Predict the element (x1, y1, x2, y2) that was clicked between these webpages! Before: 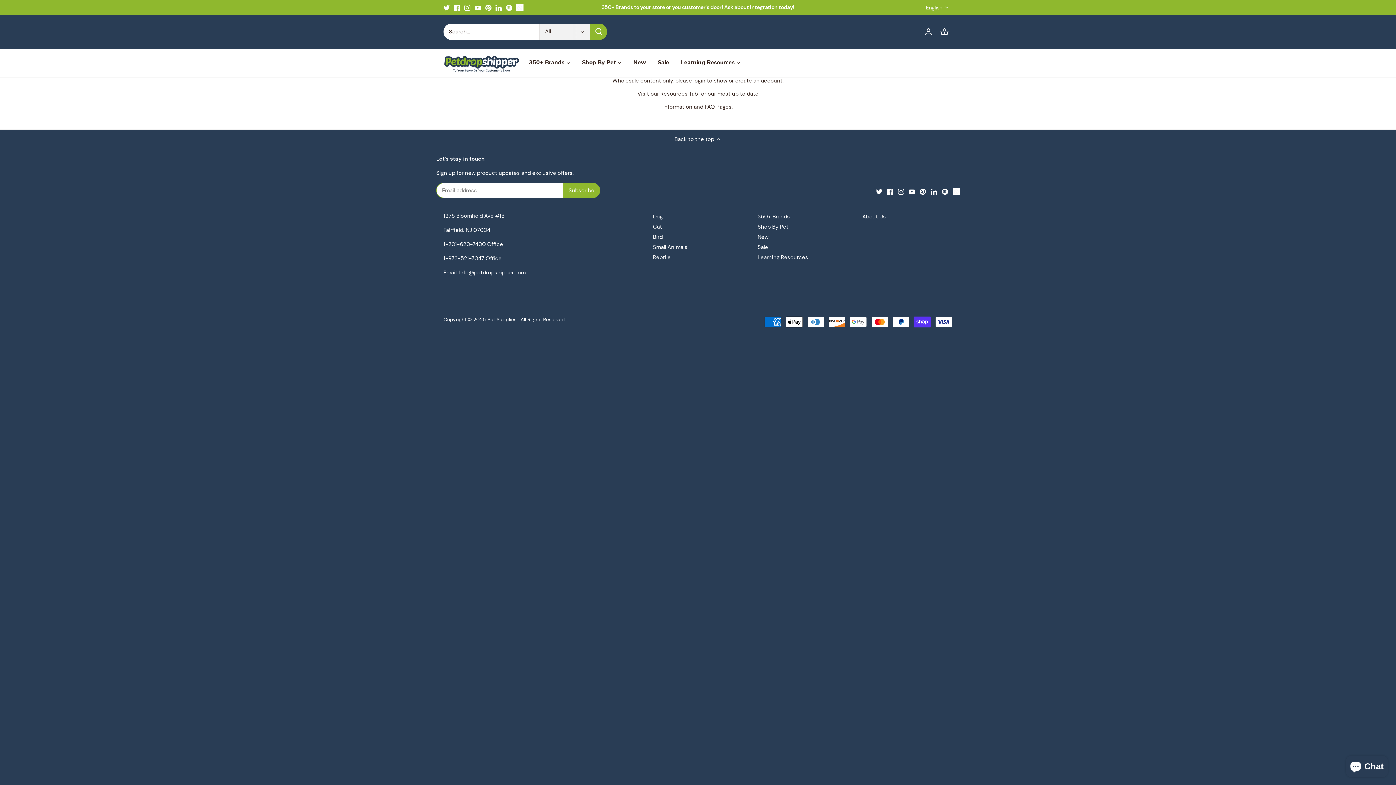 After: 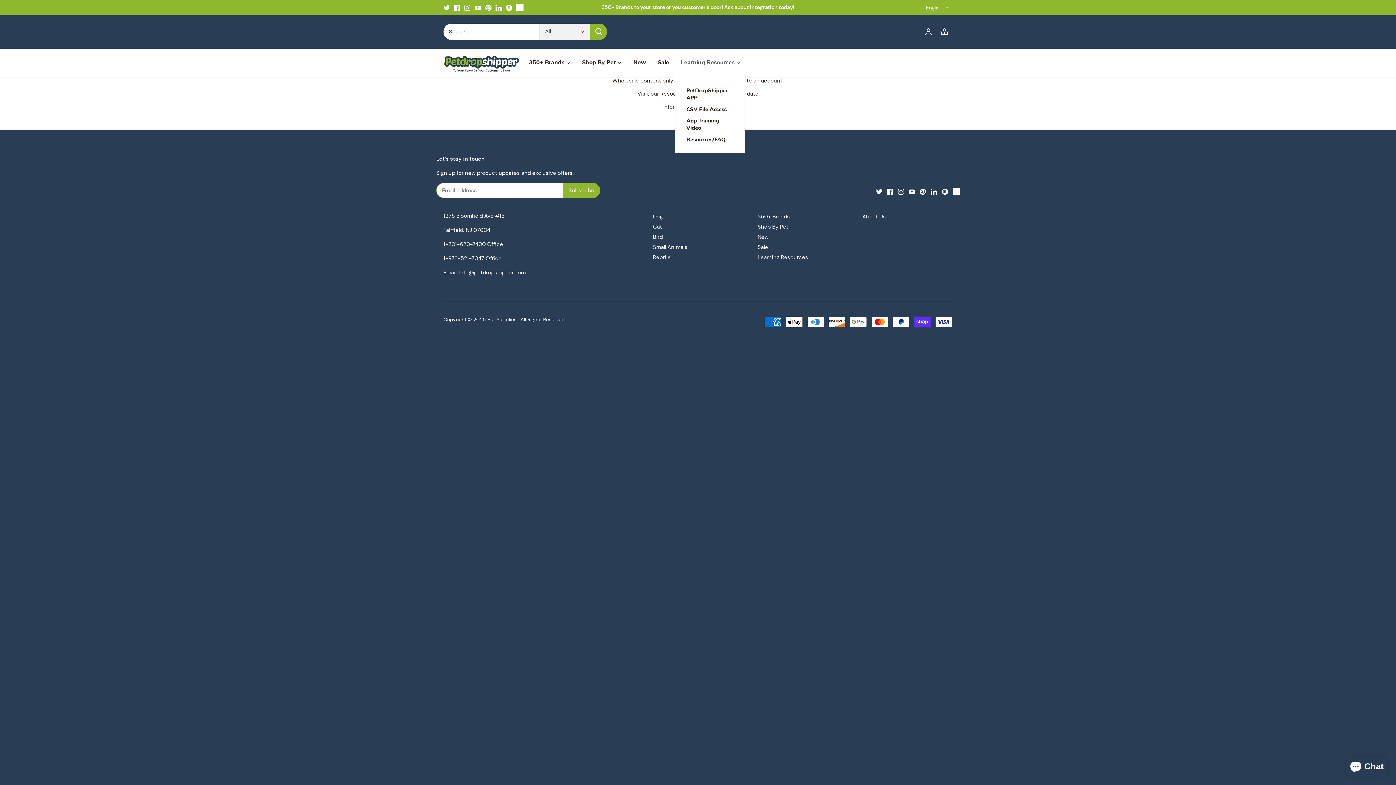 Action: label: Learning Resources bbox: (675, 53, 740, 72)